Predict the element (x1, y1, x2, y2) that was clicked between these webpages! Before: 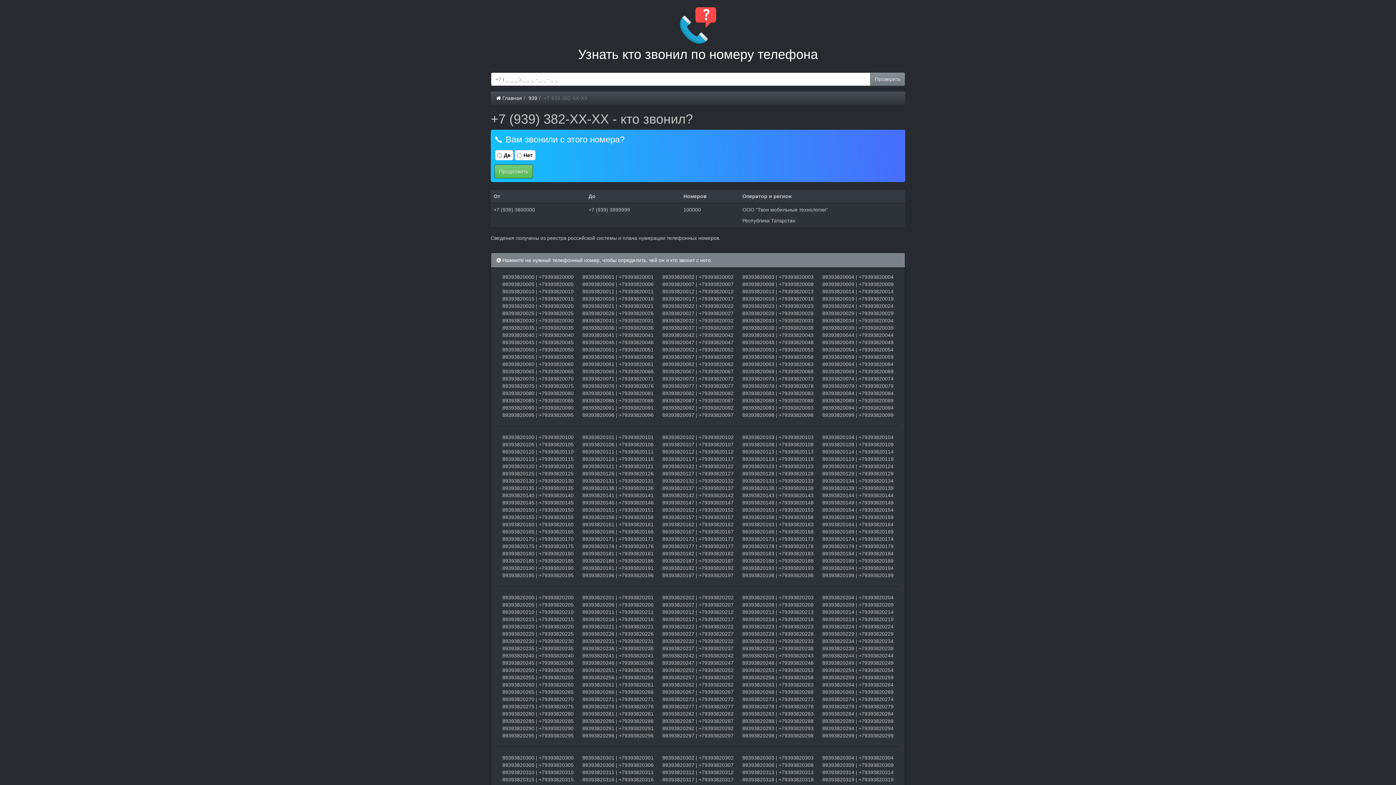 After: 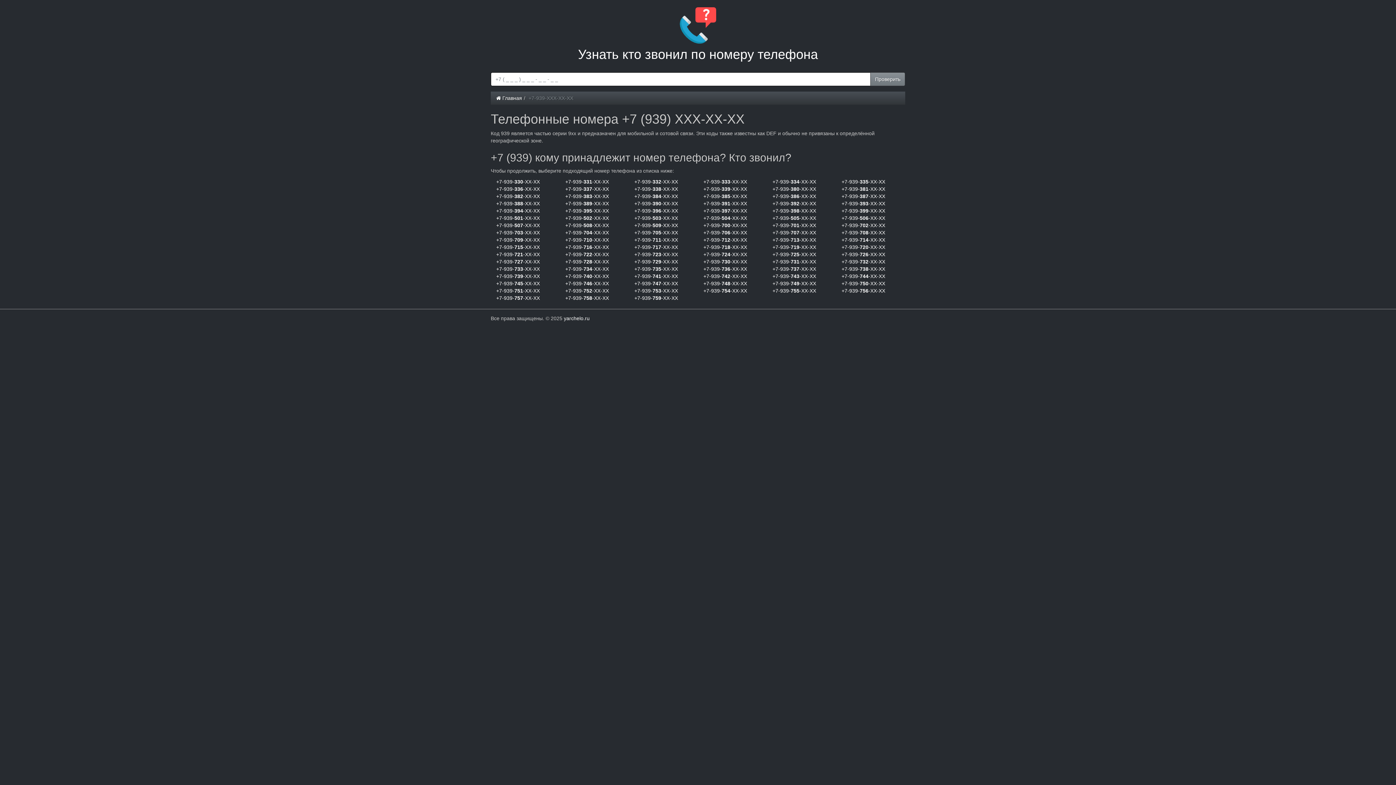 Action: label: 939 bbox: (528, 95, 537, 101)